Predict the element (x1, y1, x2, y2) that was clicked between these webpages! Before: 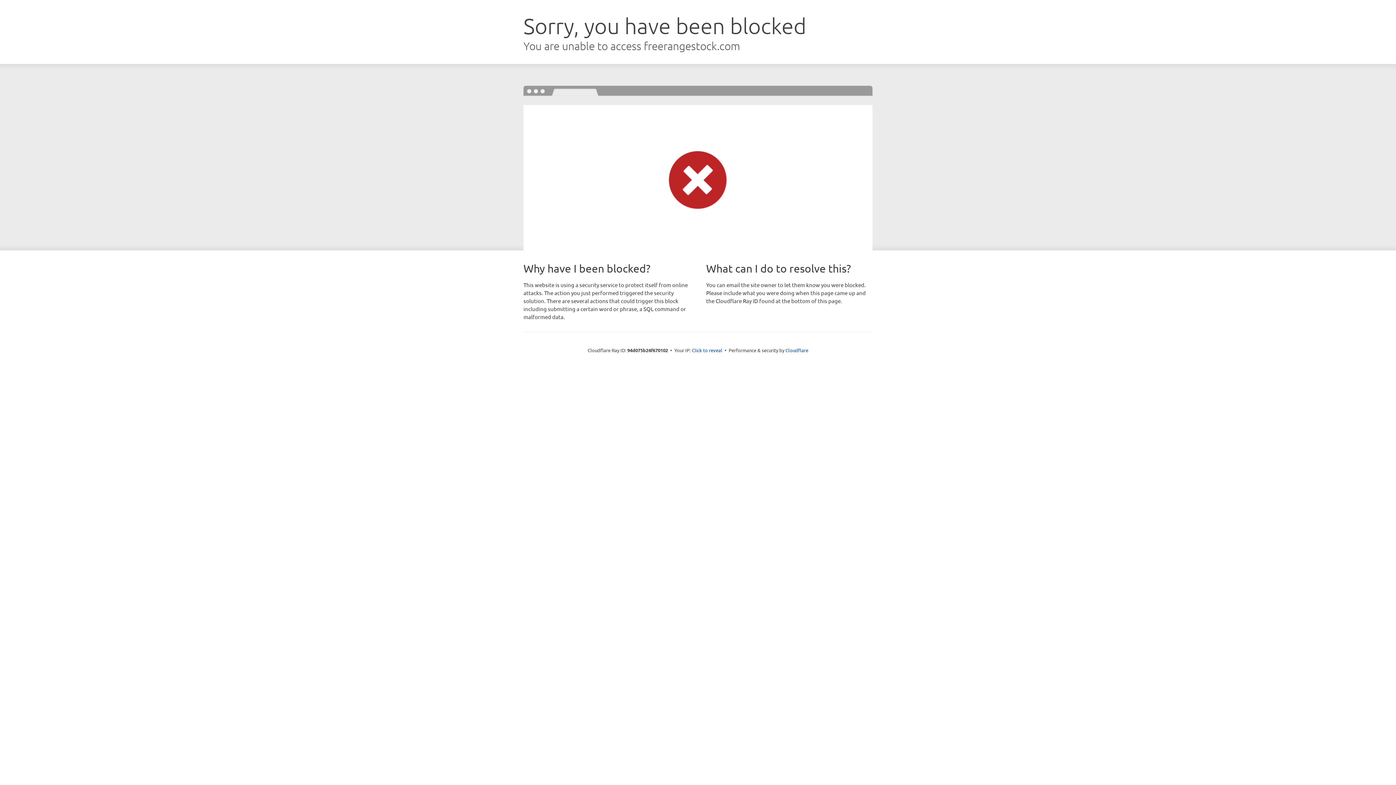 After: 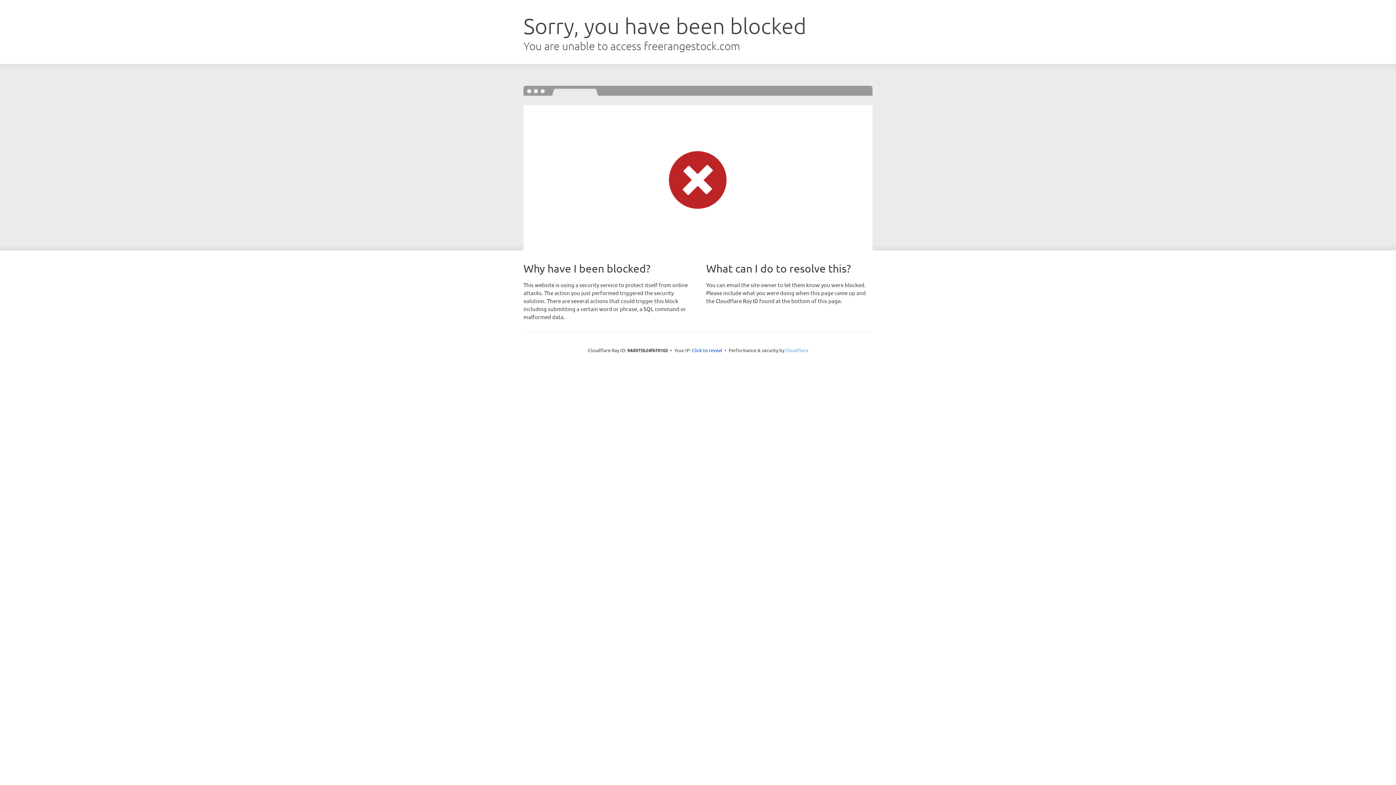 Action: bbox: (785, 347, 808, 353) label: Cloudflare